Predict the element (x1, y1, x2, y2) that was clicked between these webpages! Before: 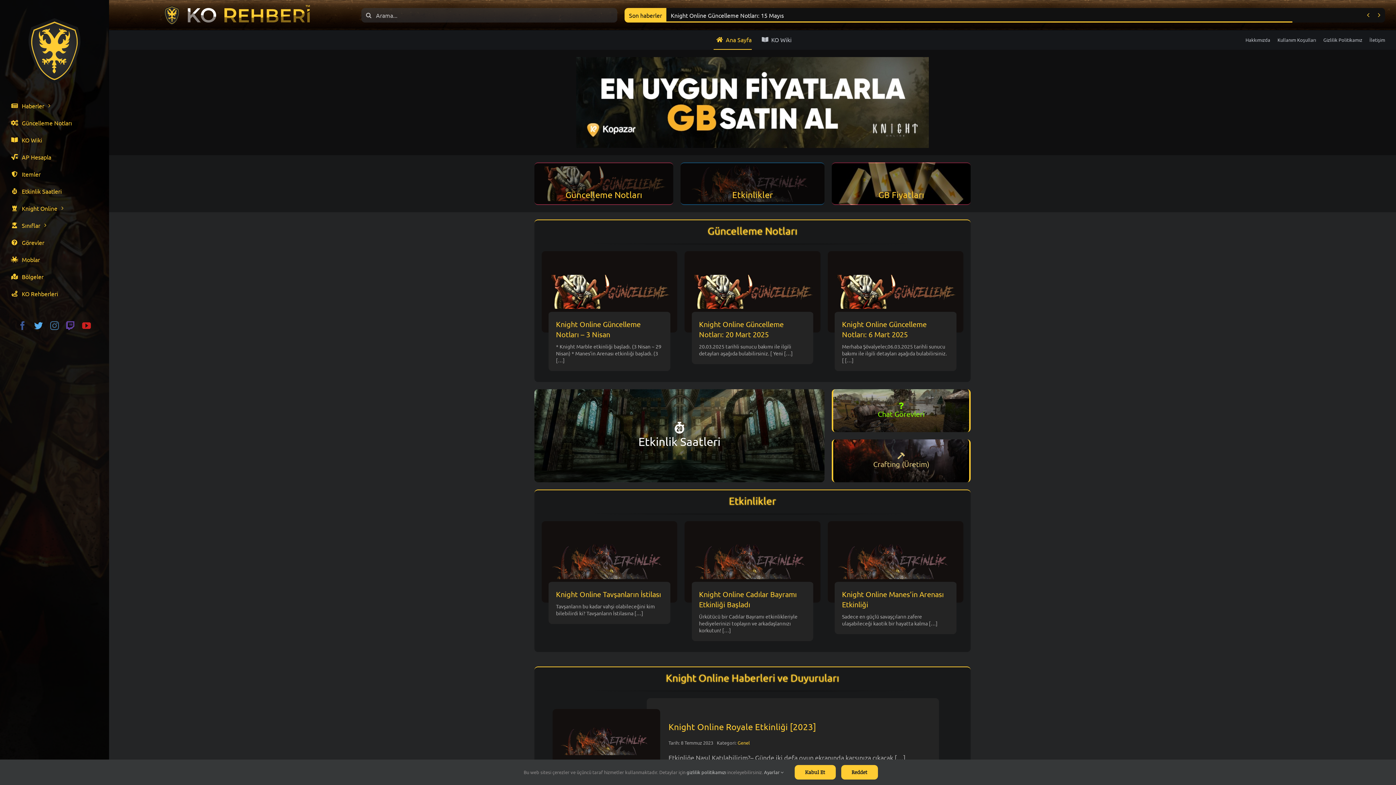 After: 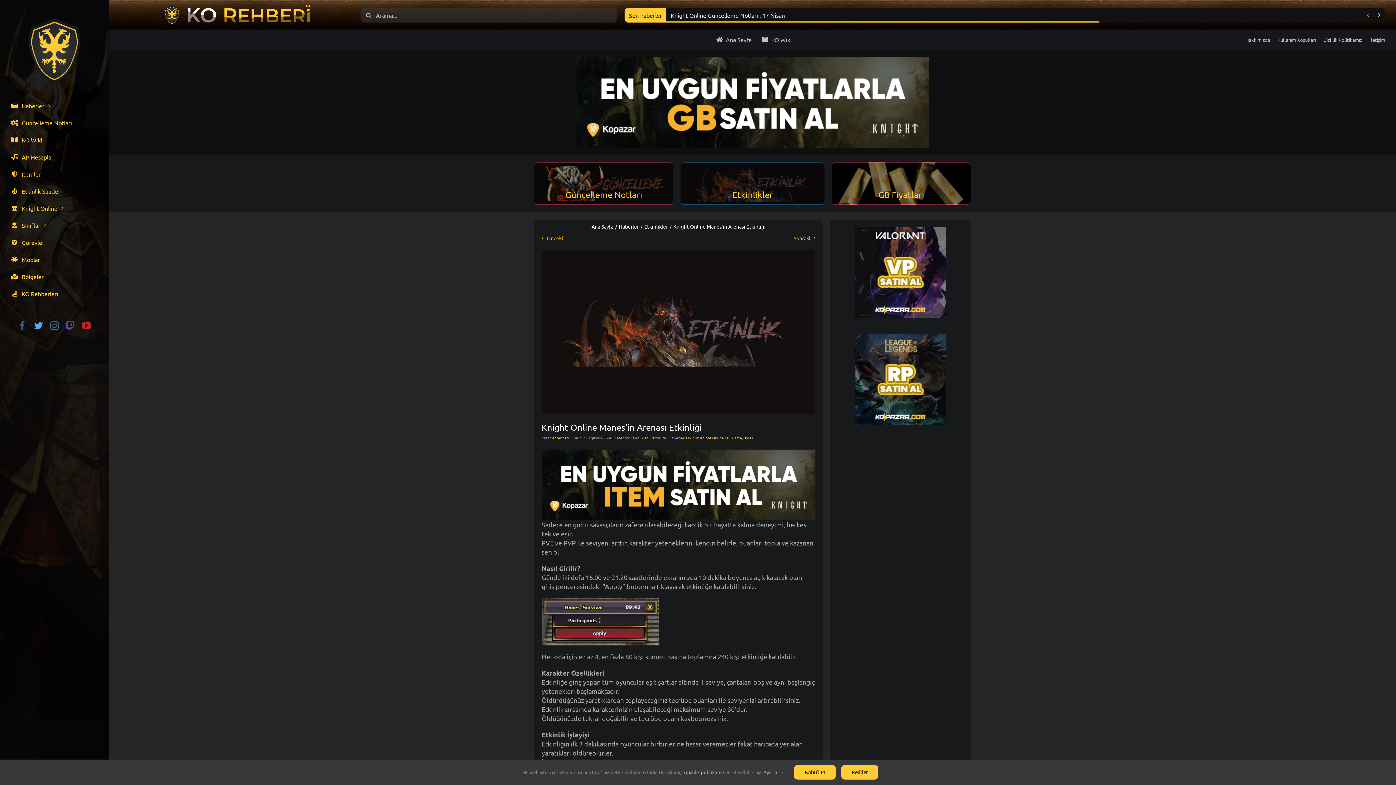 Action: bbox: (827, 514, 963, 595)